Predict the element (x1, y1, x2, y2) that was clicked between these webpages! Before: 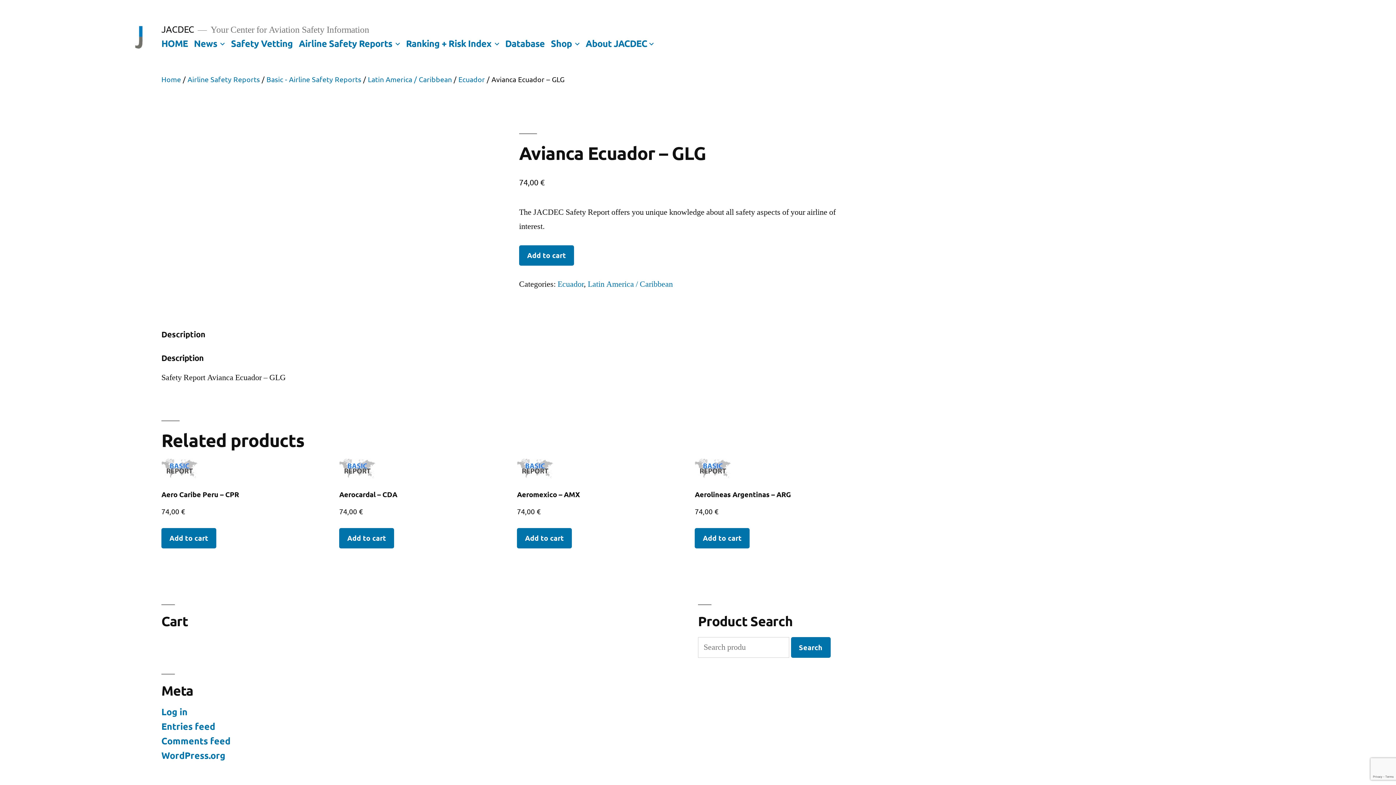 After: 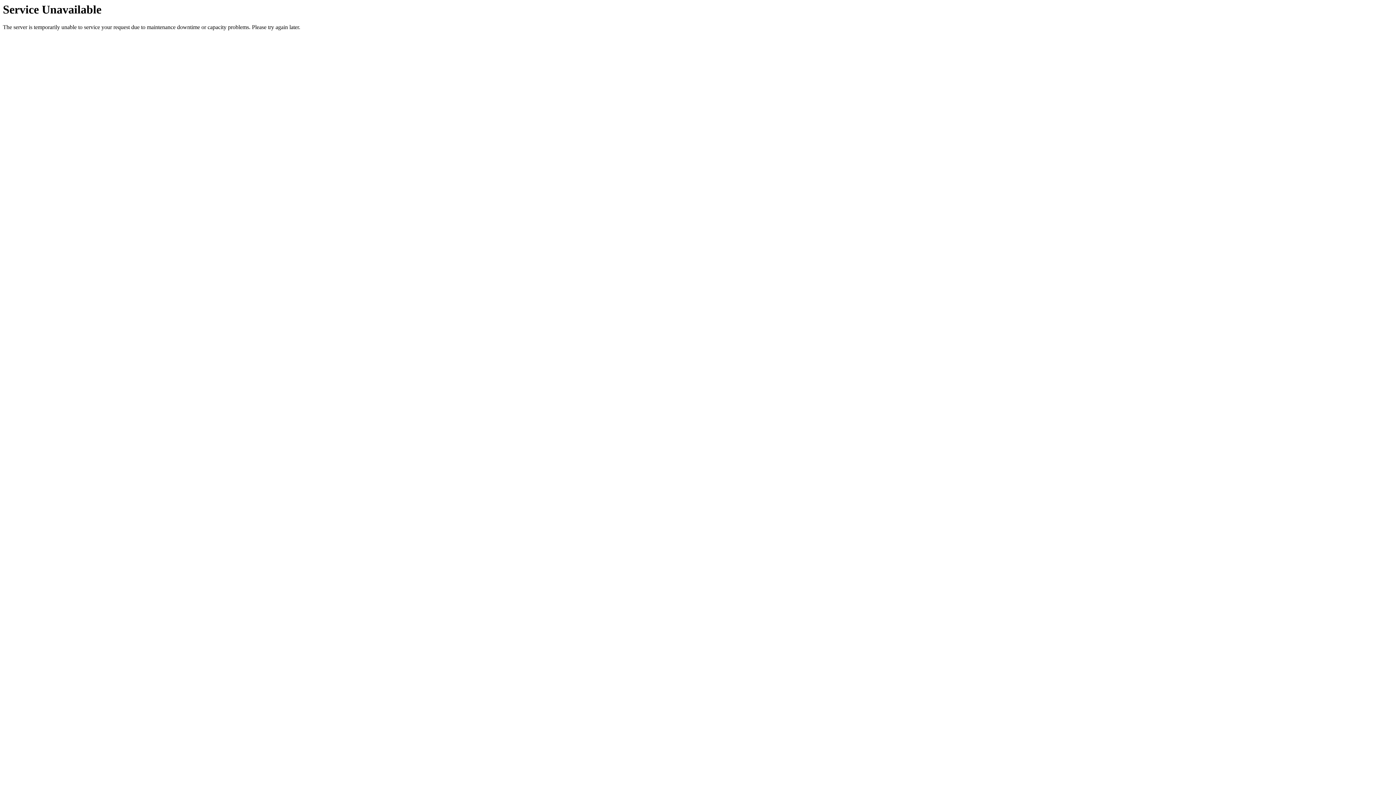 Action: bbox: (161, 133, 491, 153)